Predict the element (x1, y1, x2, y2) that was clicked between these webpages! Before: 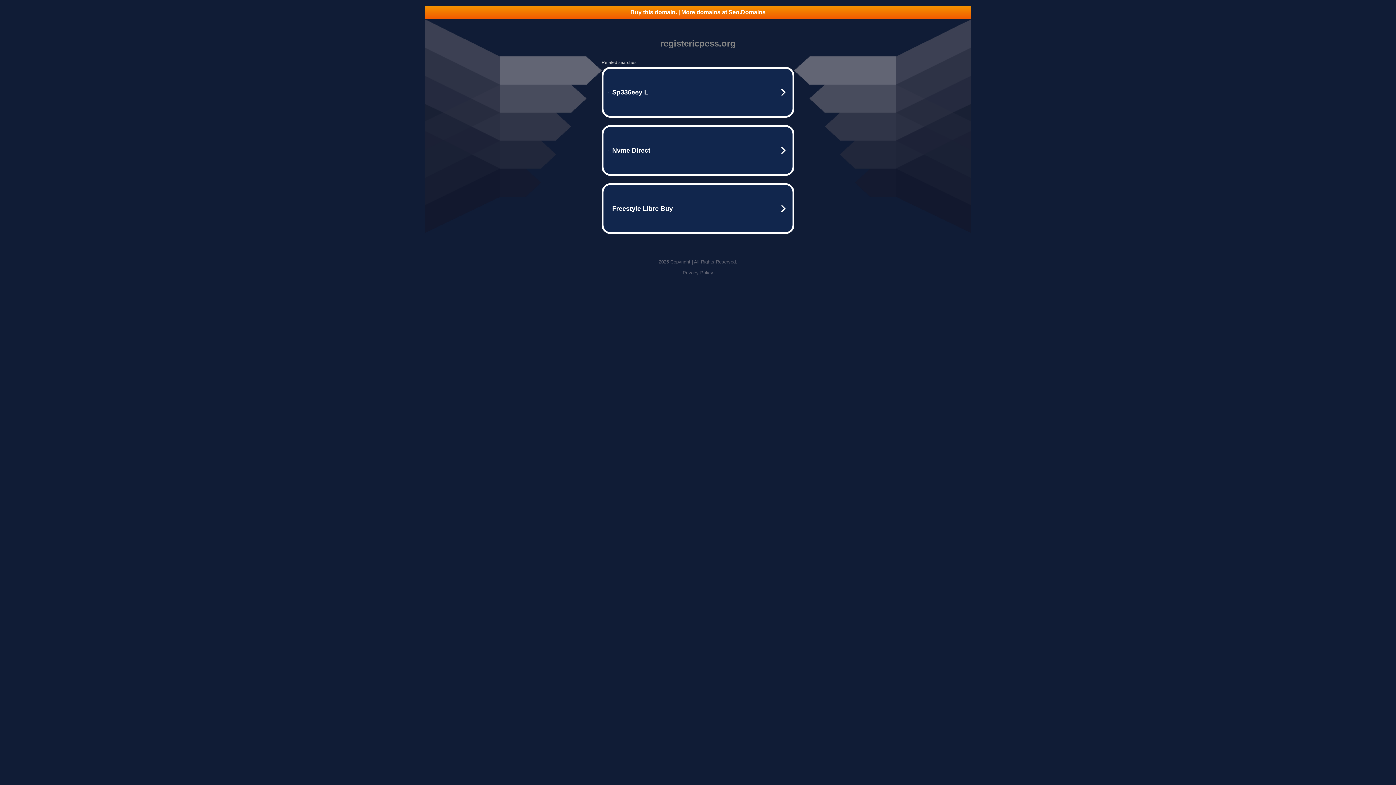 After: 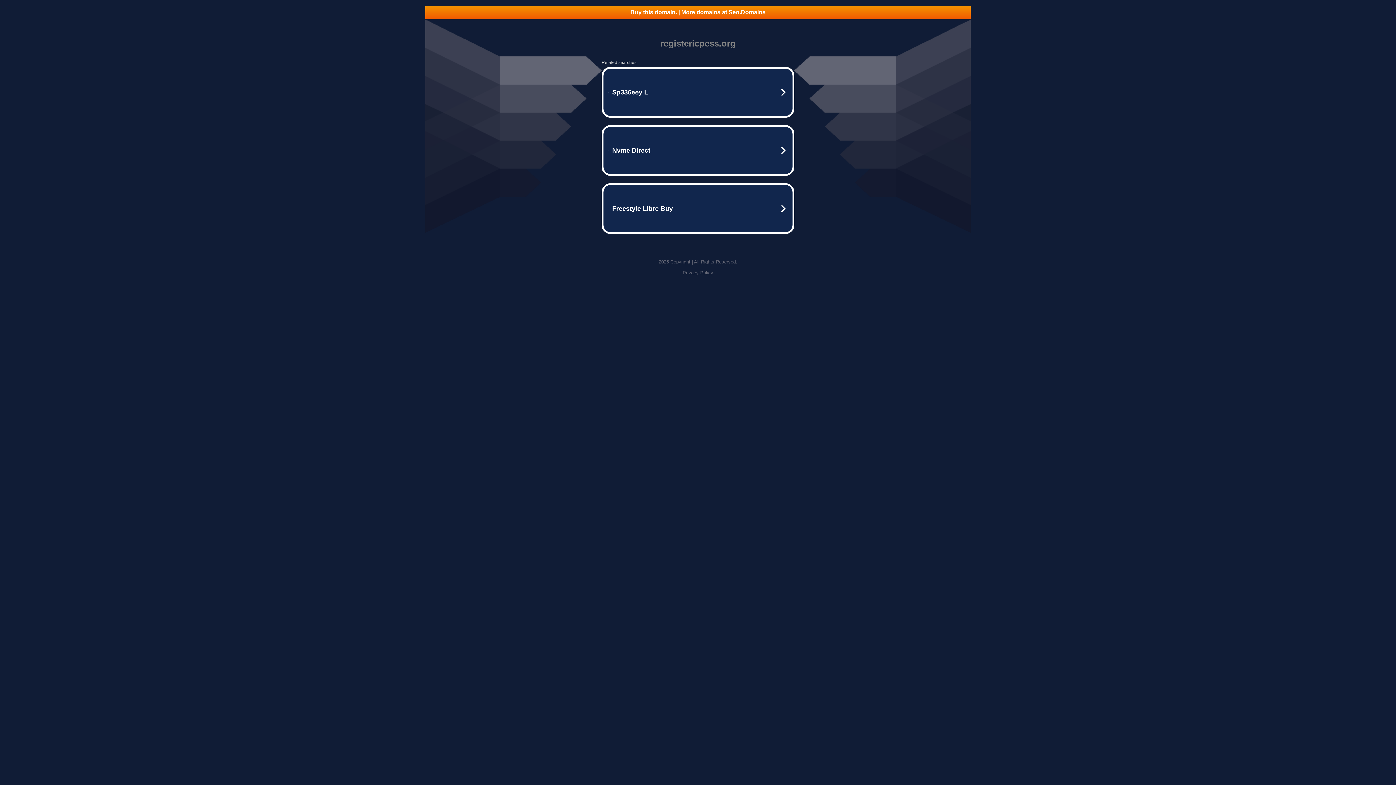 Action: label: Privacy Policy bbox: (682, 270, 713, 275)